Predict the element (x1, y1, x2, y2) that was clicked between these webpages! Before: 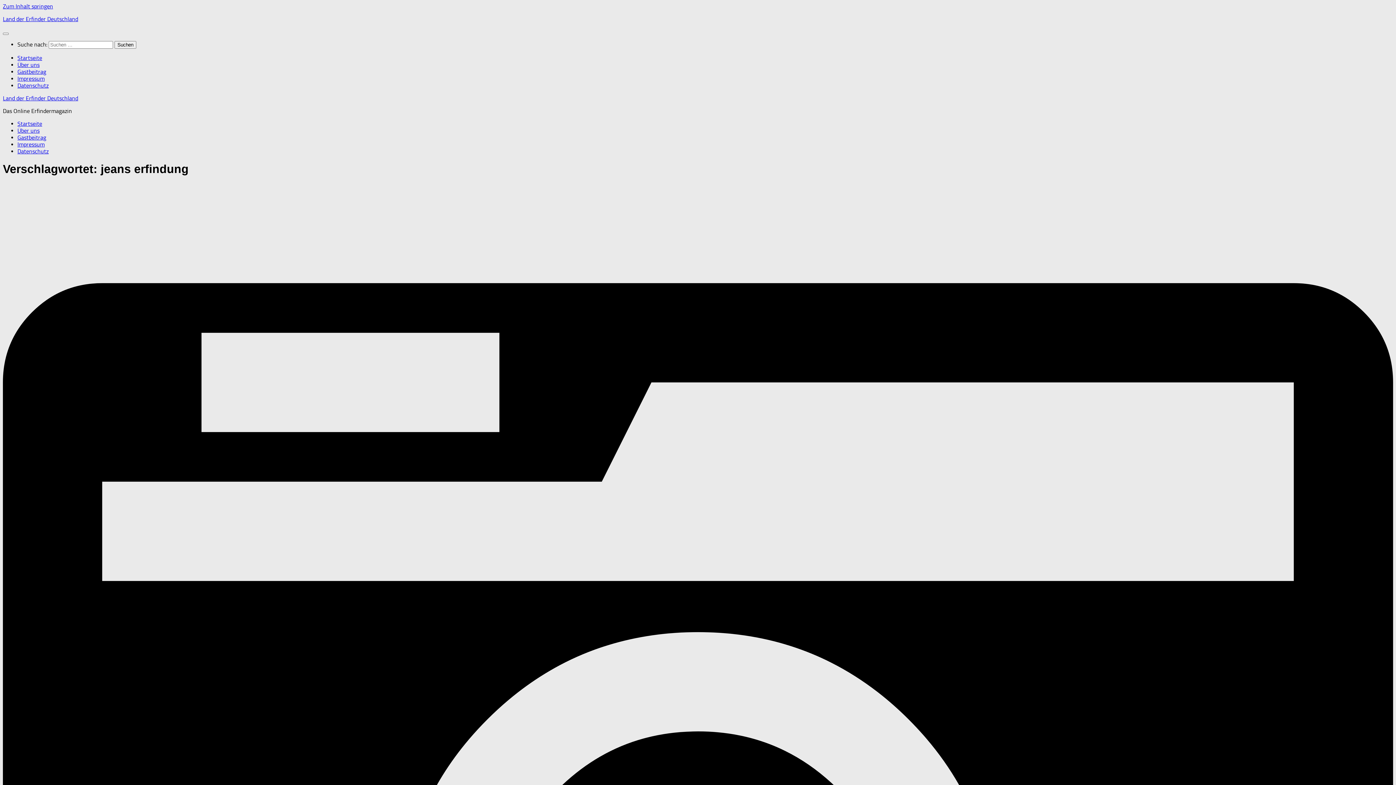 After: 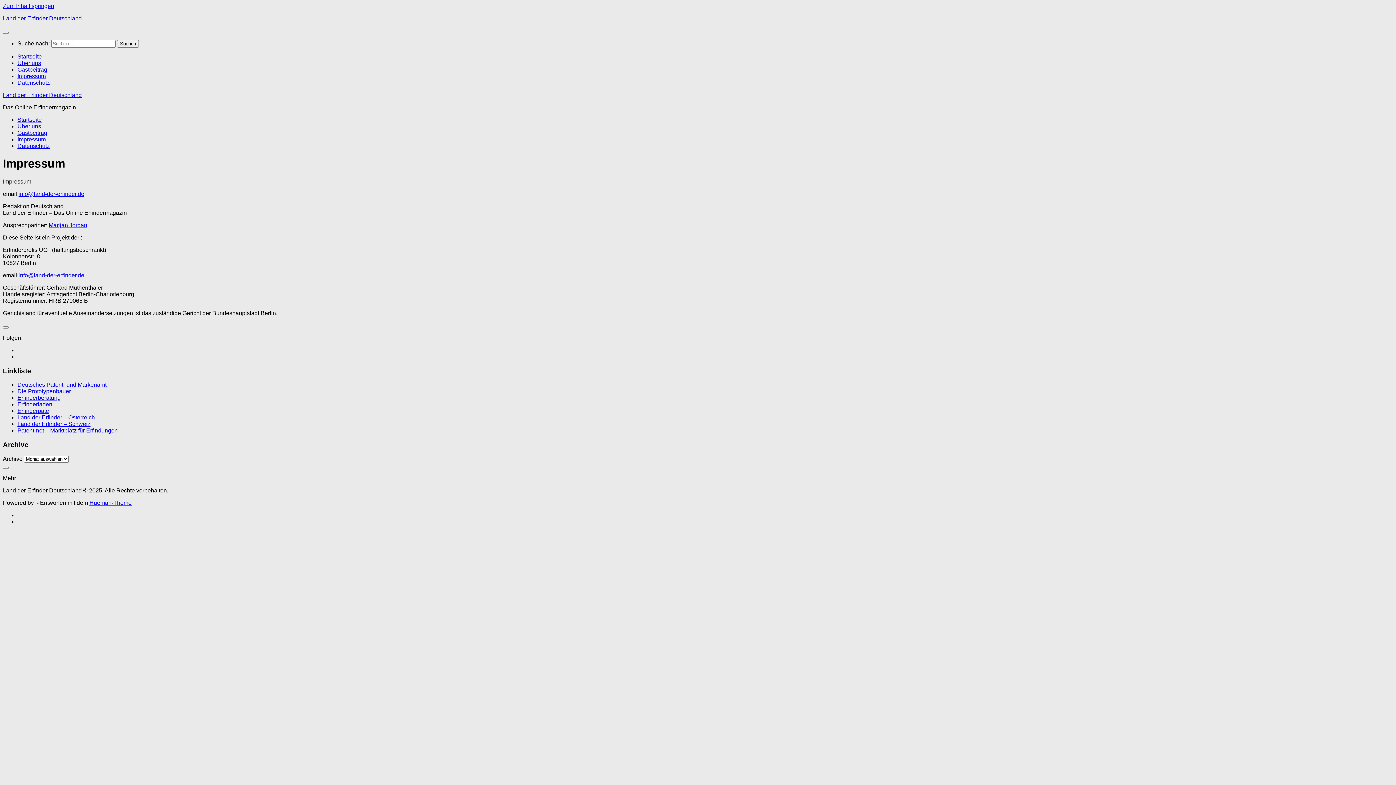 Action: bbox: (17, 75, 44, 82) label: Impressum